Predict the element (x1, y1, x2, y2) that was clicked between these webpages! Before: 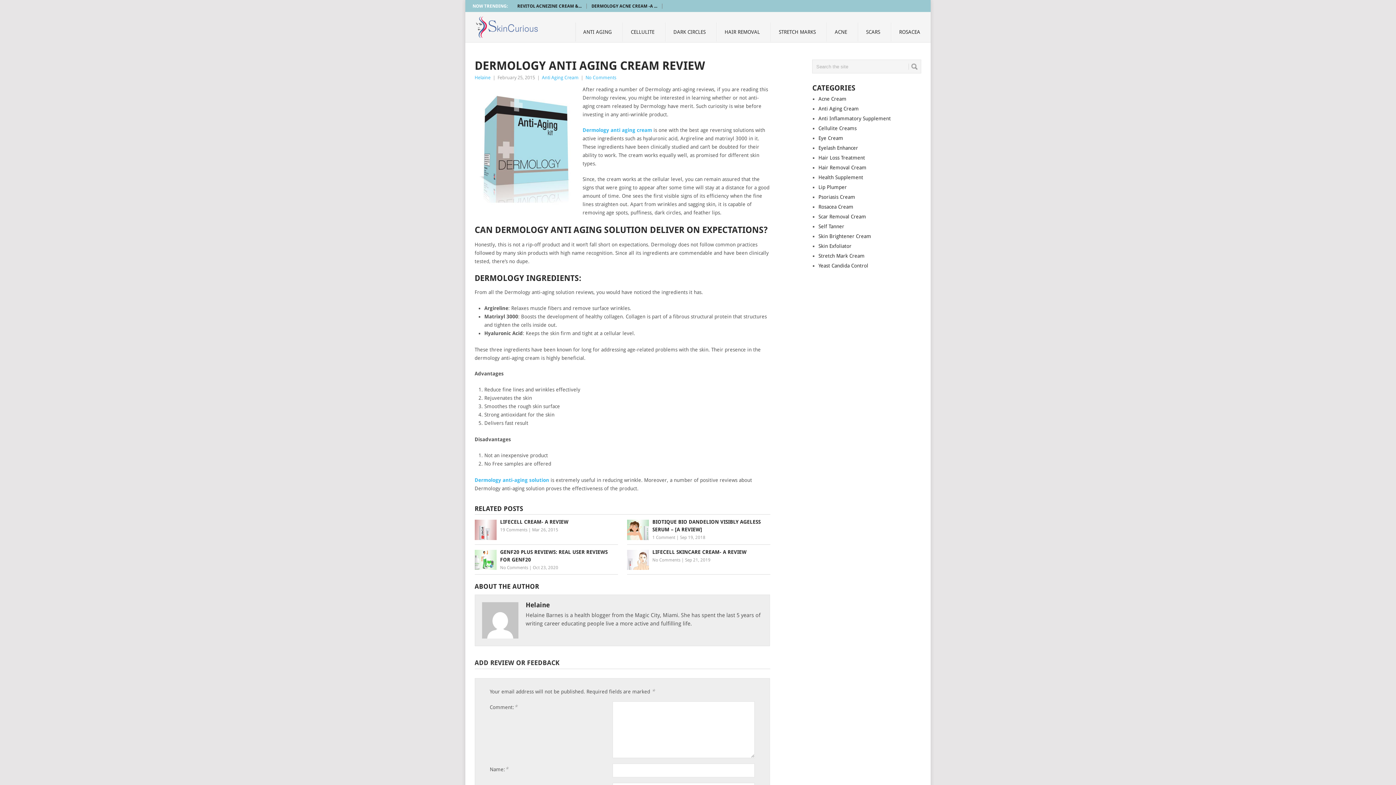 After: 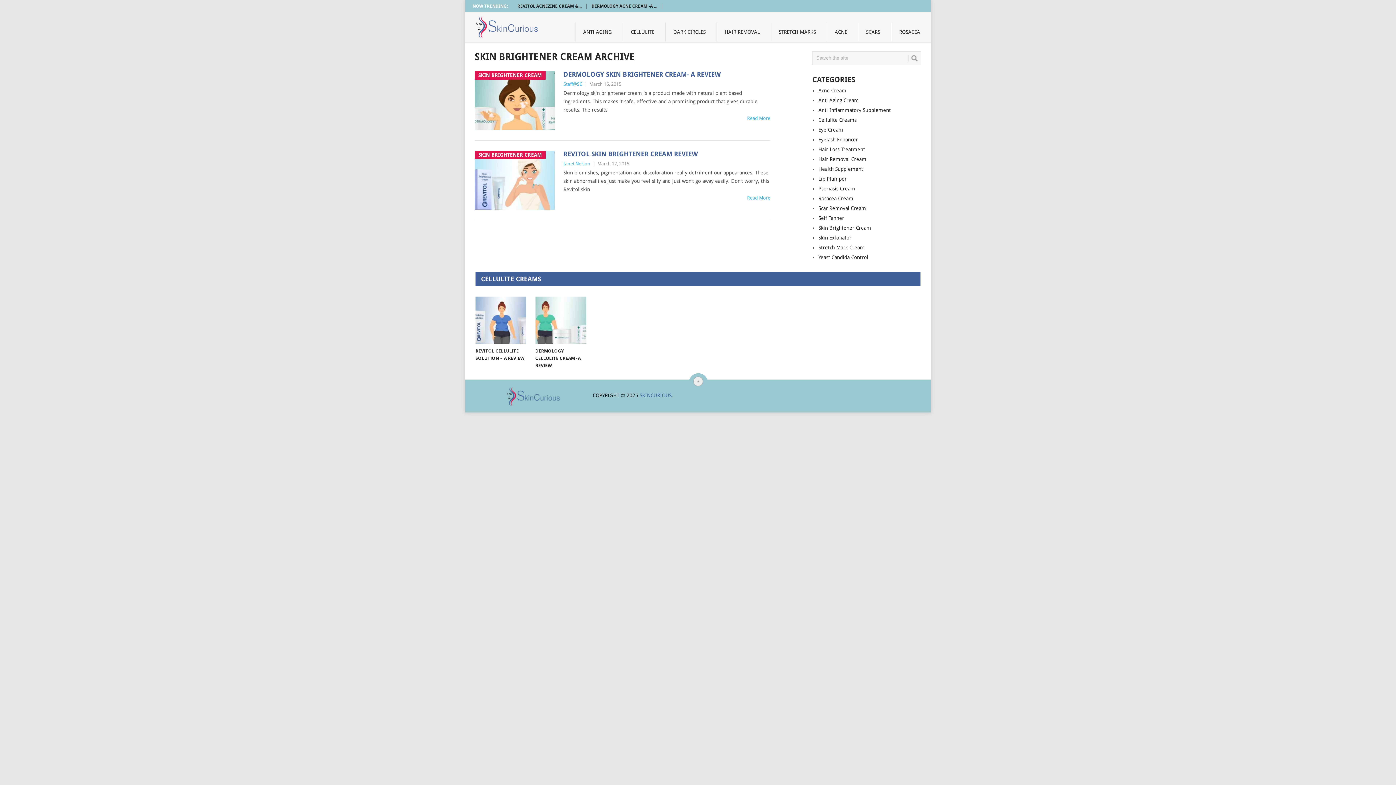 Action: label: Skin Brightener Cream bbox: (818, 233, 871, 239)